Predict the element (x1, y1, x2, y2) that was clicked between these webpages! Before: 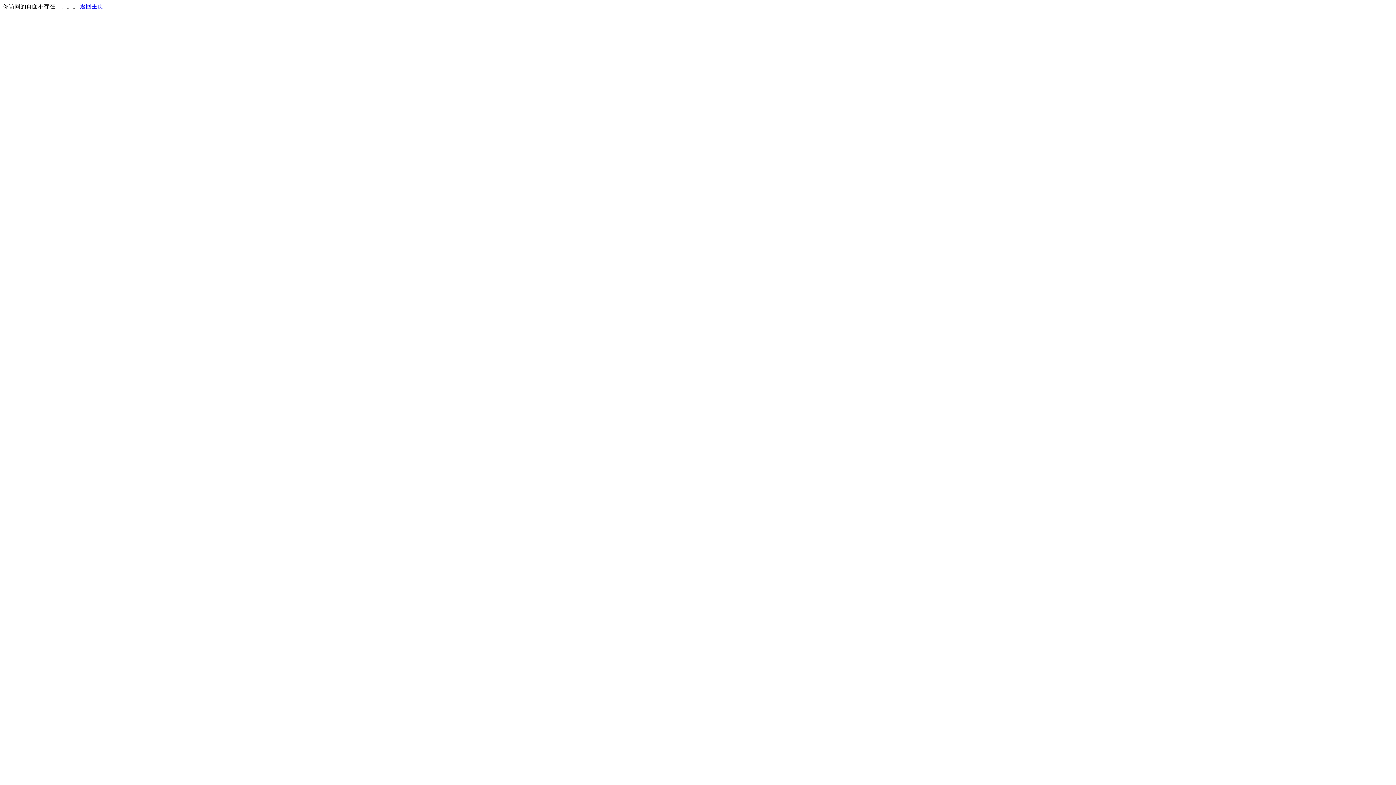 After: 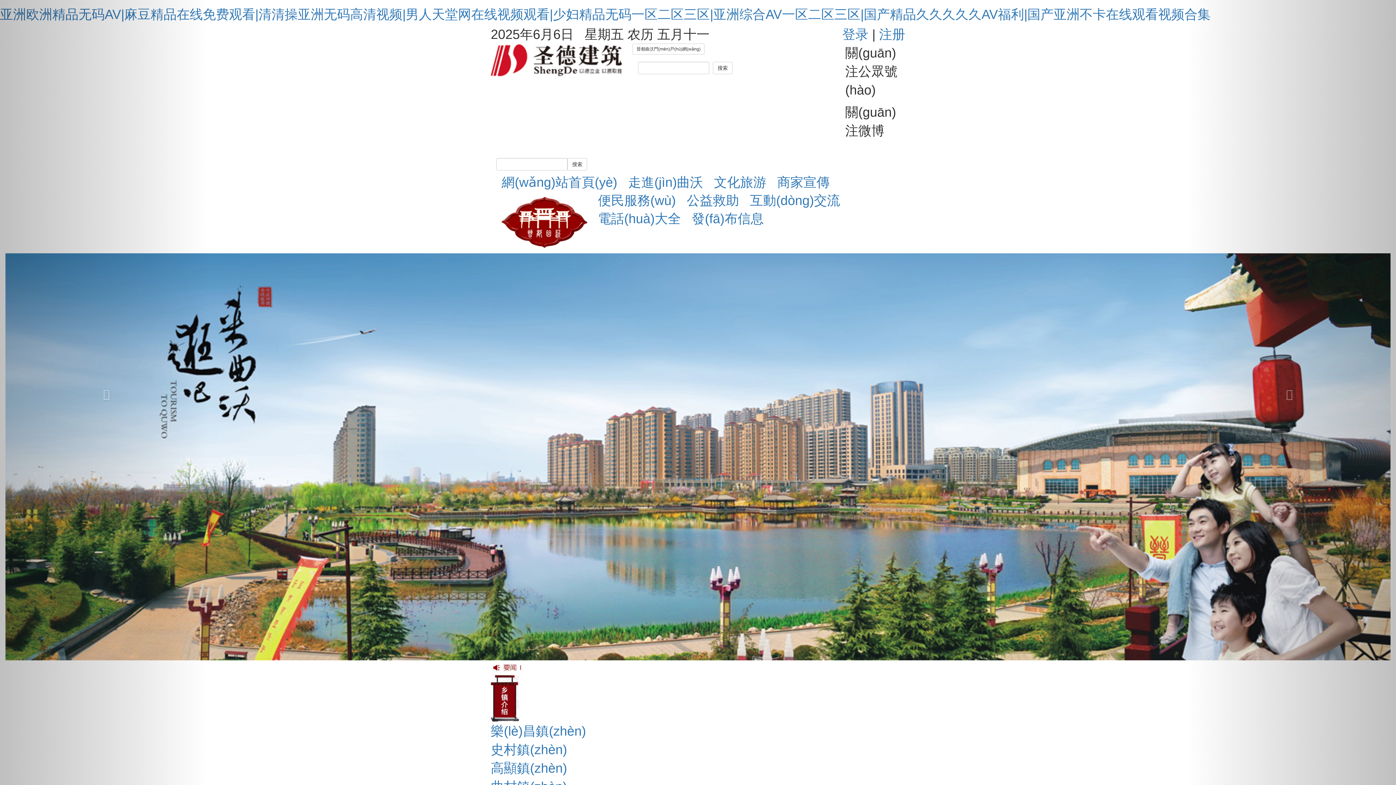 Action: label: 返回主页 bbox: (80, 3, 103, 9)